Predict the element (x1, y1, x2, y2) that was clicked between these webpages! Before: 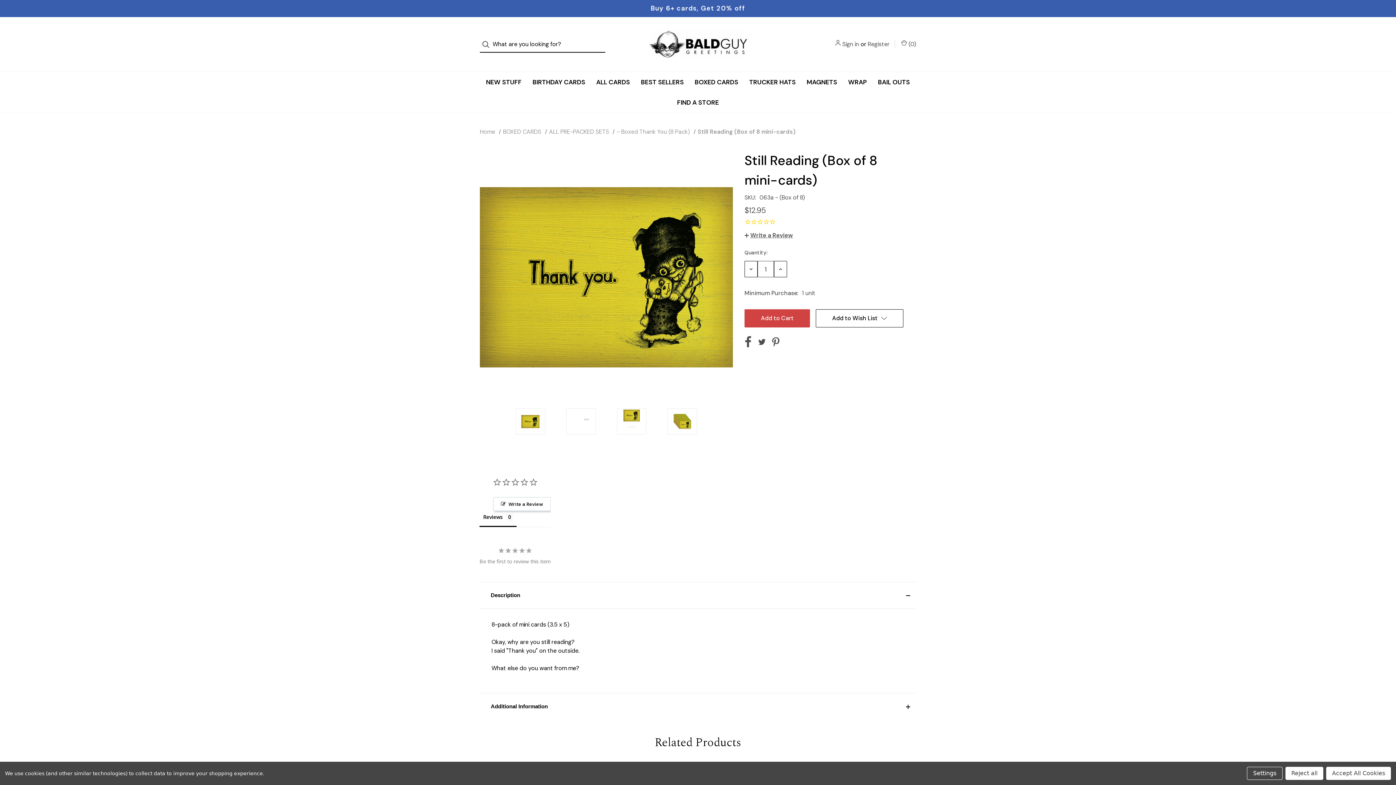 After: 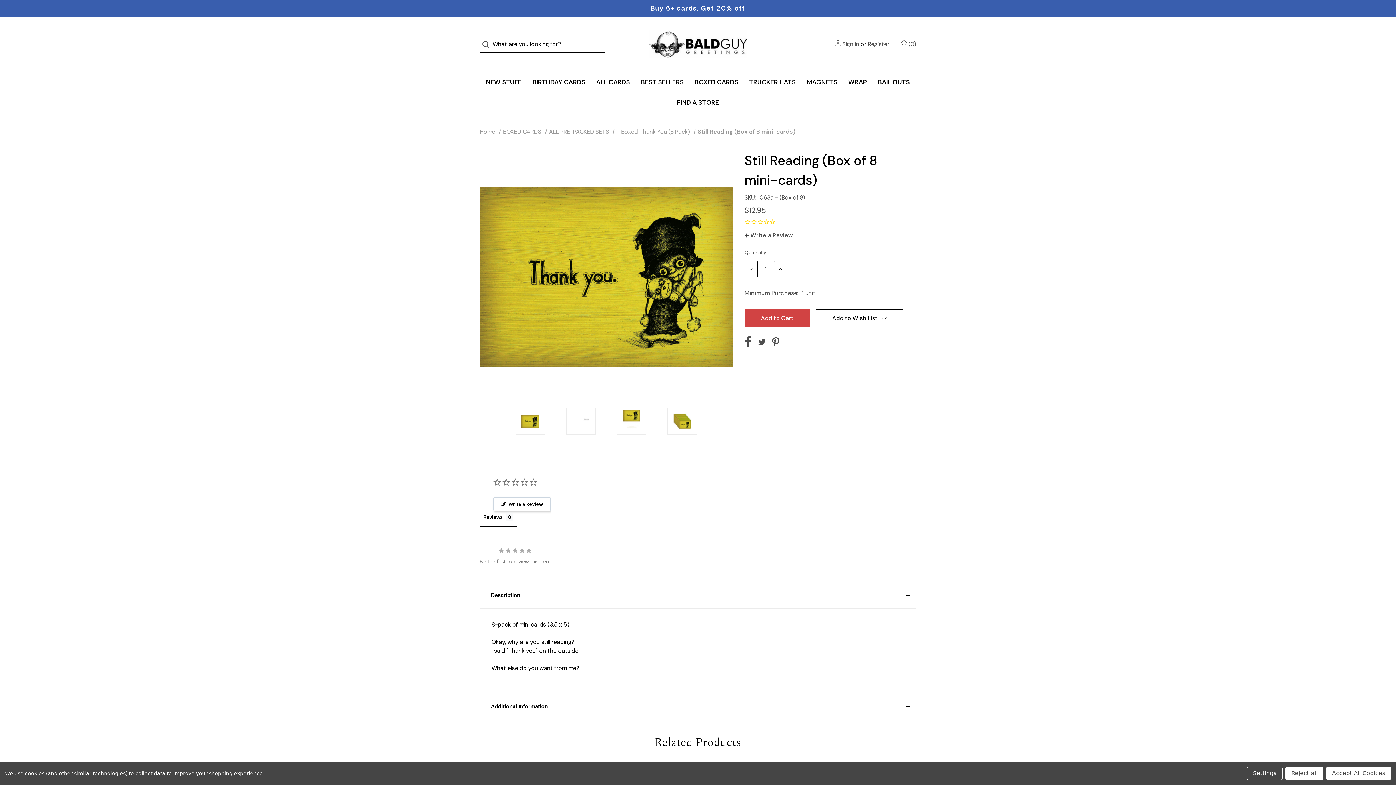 Action: bbox: (744, 261, 757, 277) label: Decrease Quantity: